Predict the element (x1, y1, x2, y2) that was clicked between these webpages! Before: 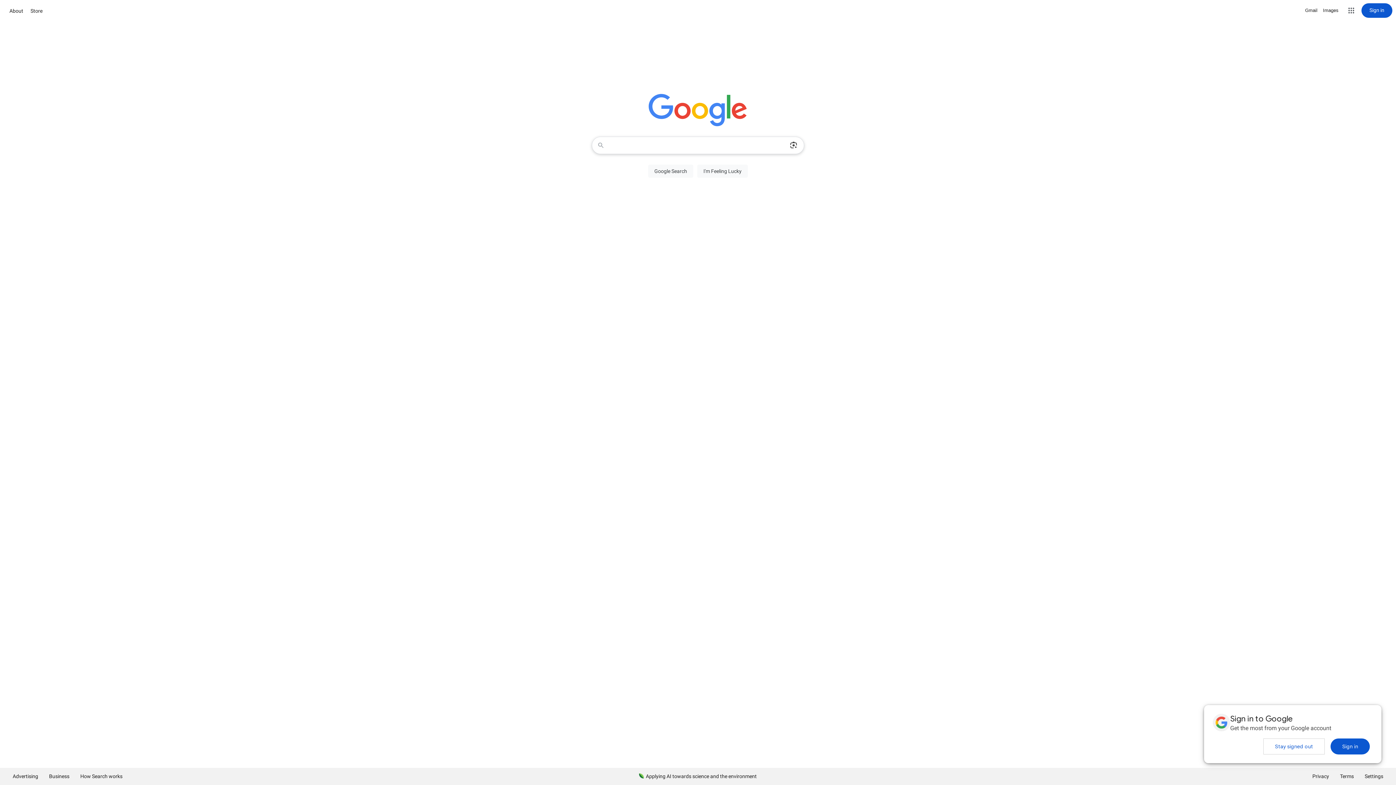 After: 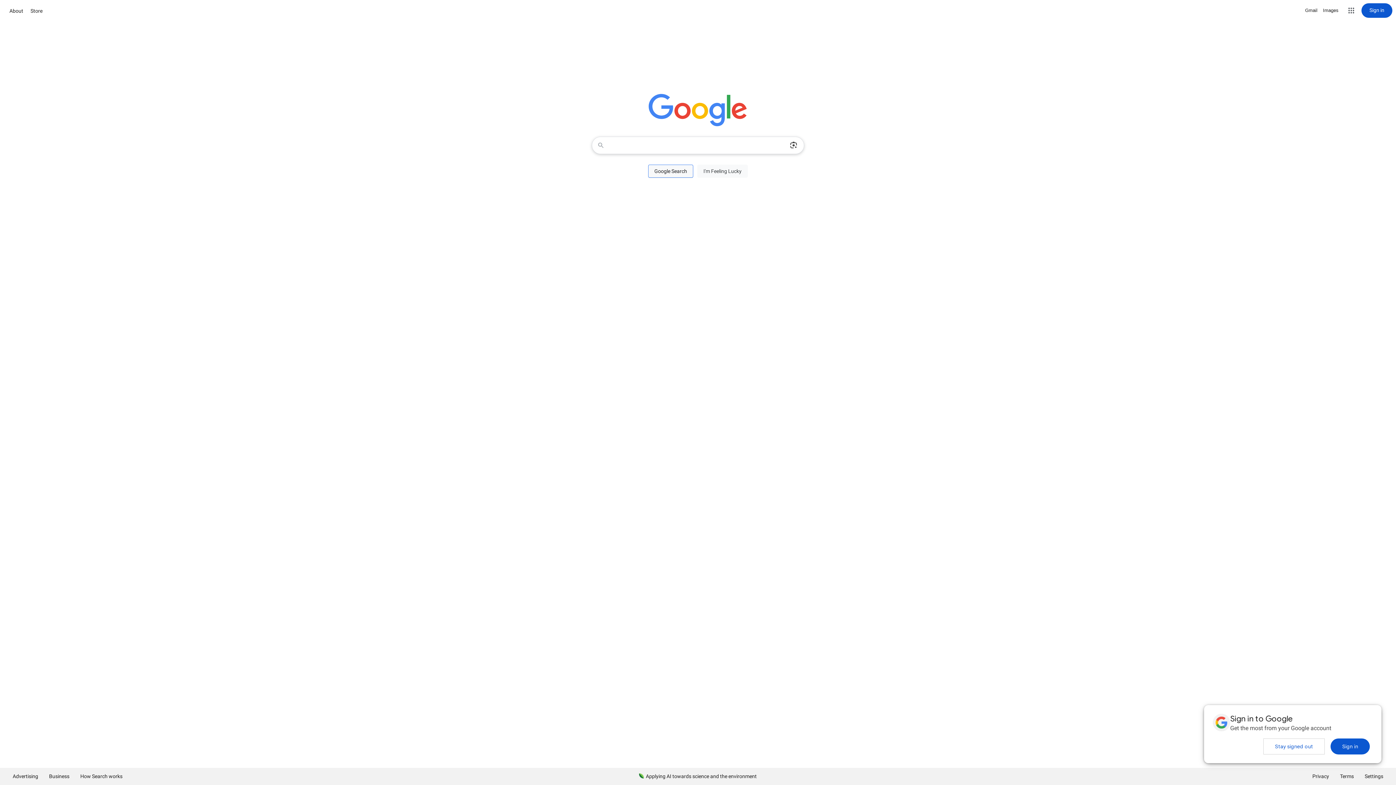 Action: label: Google Search bbox: (648, 164, 693, 177)